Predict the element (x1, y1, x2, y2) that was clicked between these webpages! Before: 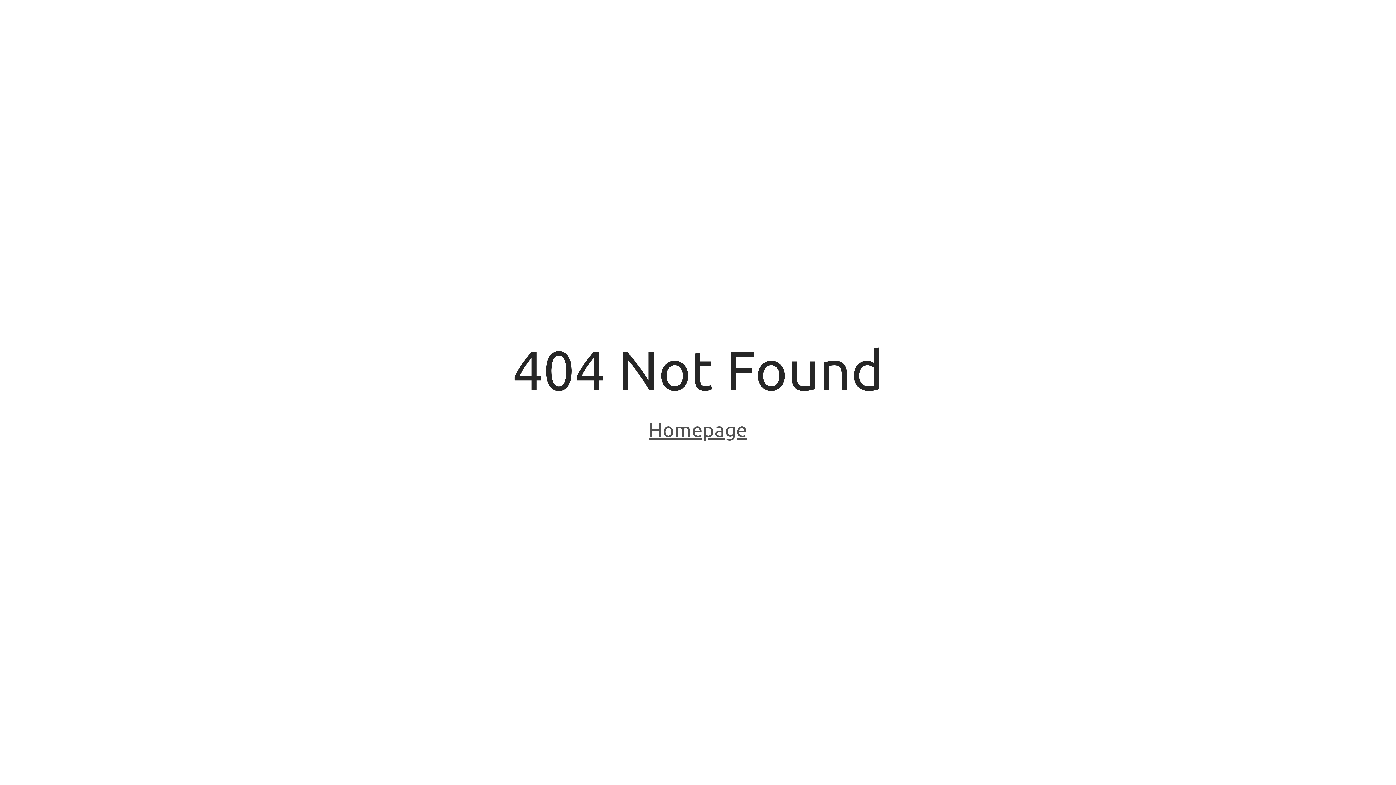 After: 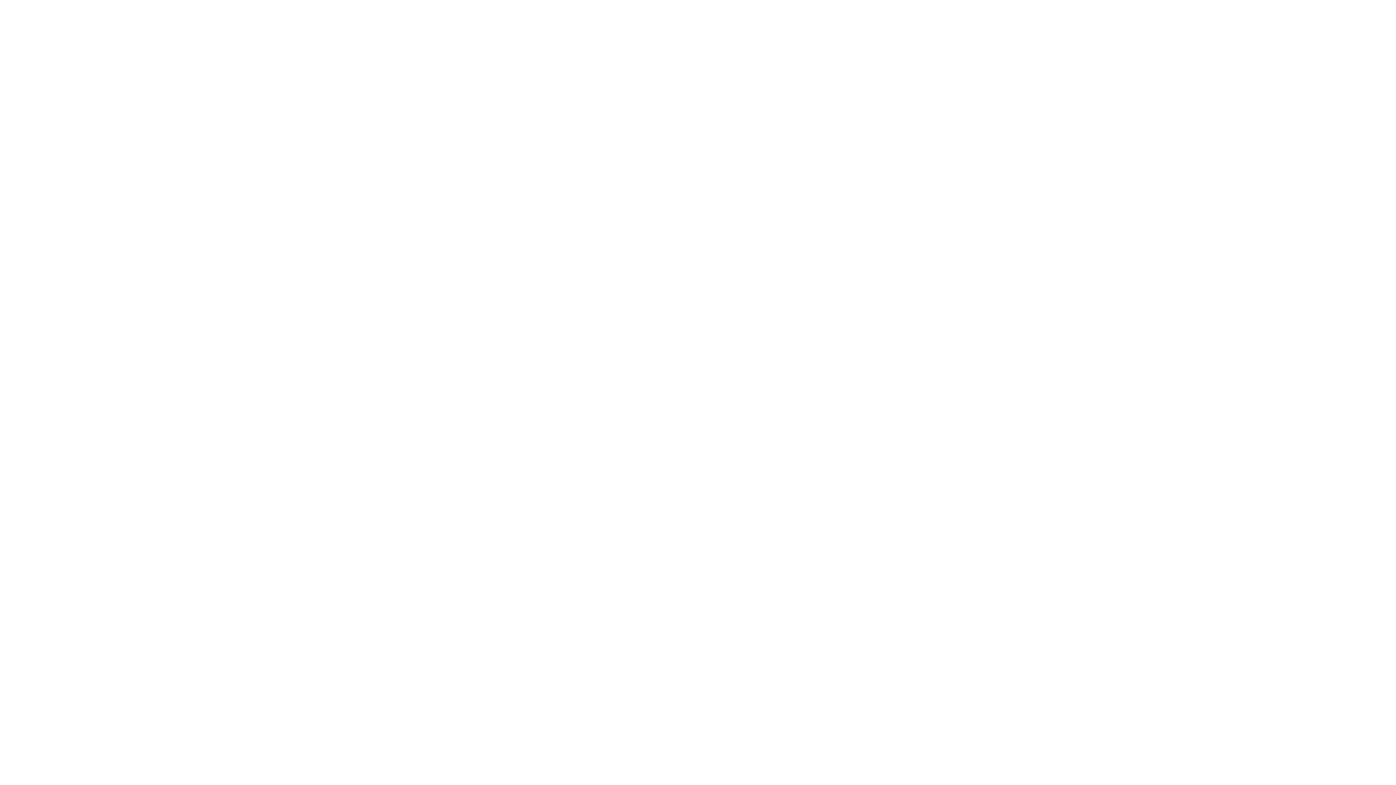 Action: label: Homepage bbox: (648, 418, 747, 443)